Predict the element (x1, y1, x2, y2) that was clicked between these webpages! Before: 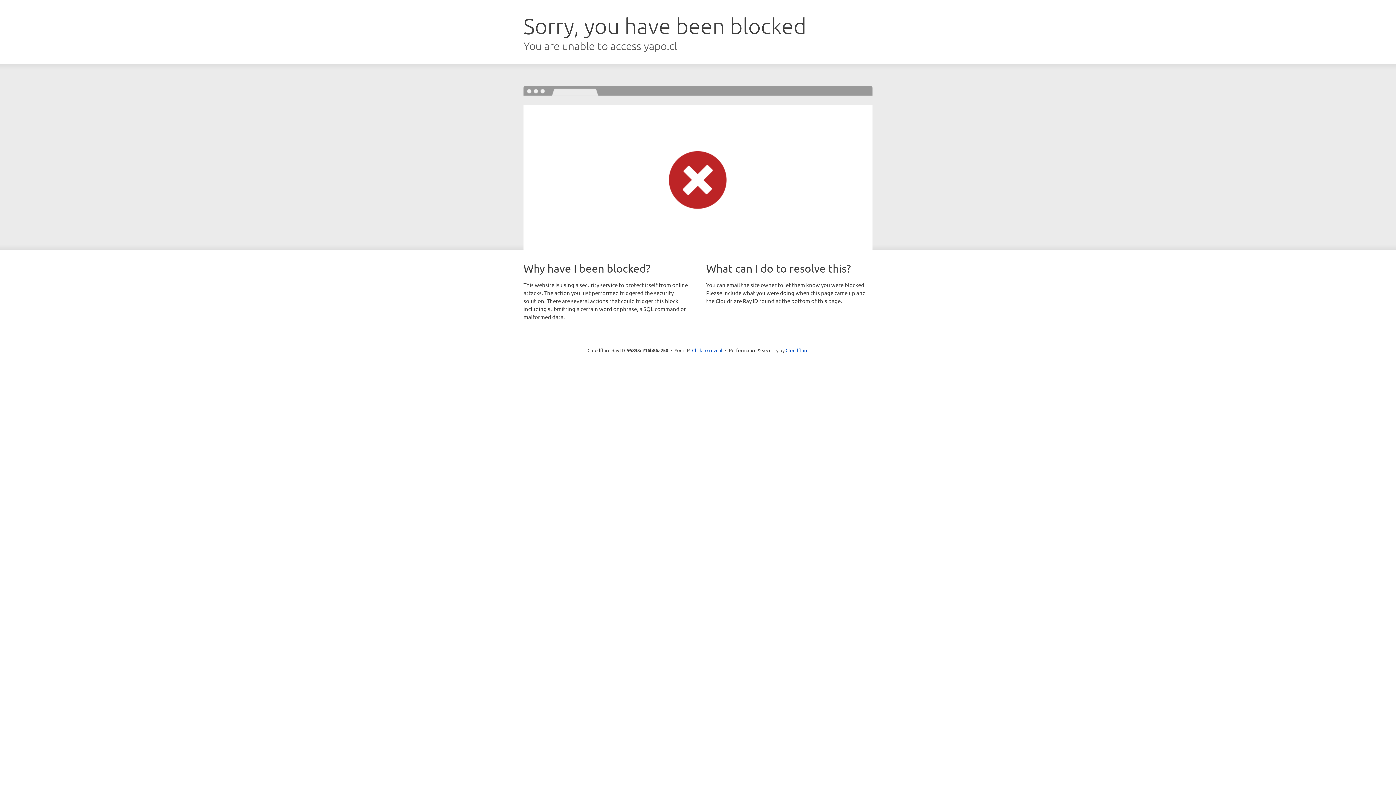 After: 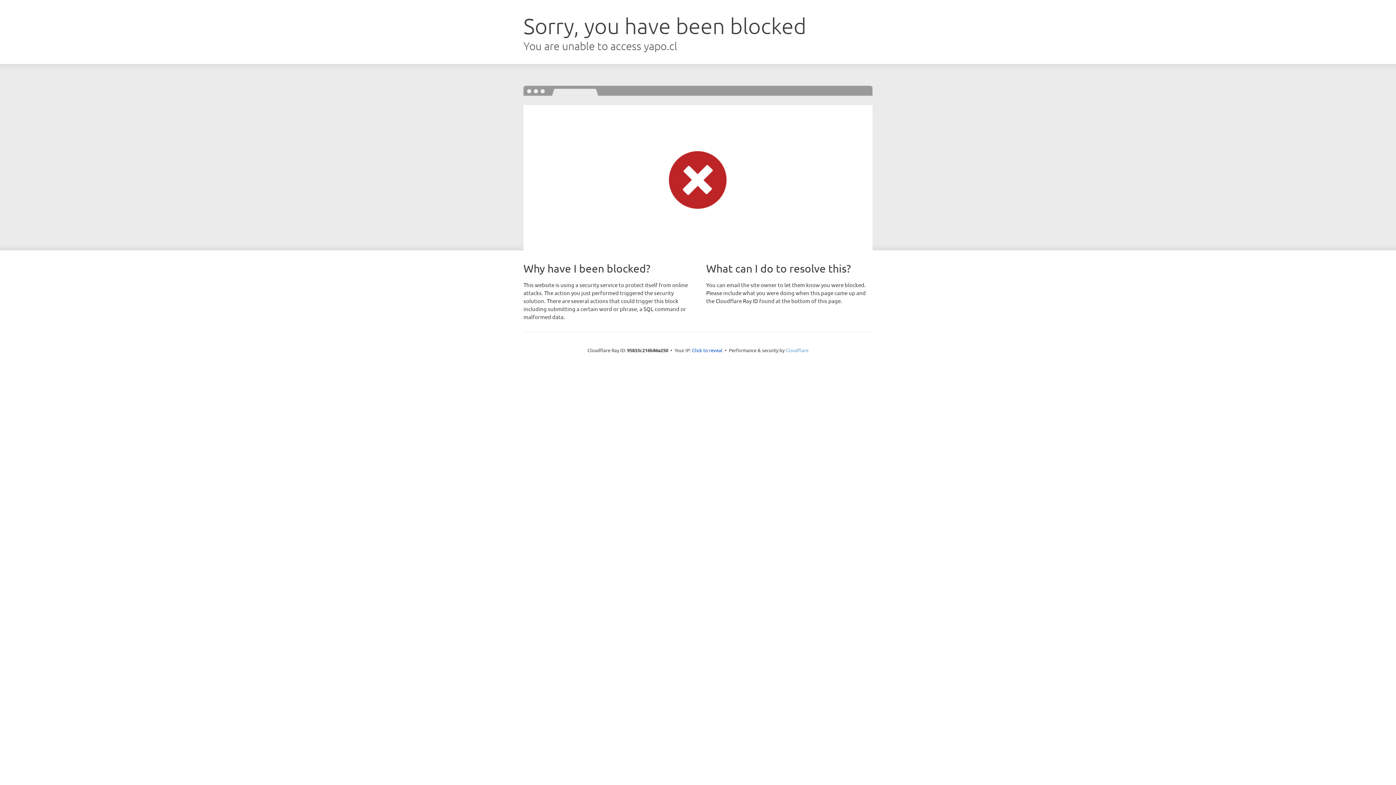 Action: bbox: (785, 347, 808, 353) label: Cloudflare